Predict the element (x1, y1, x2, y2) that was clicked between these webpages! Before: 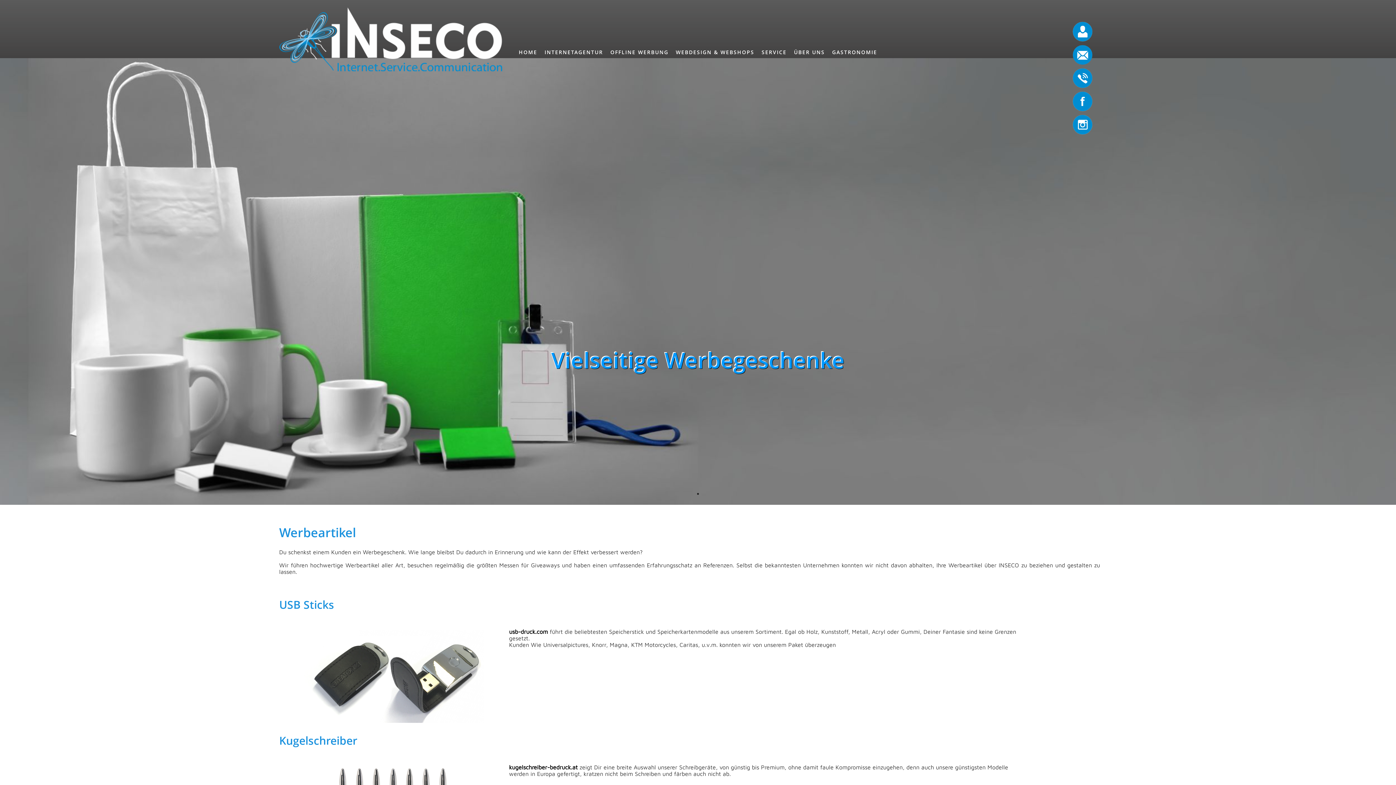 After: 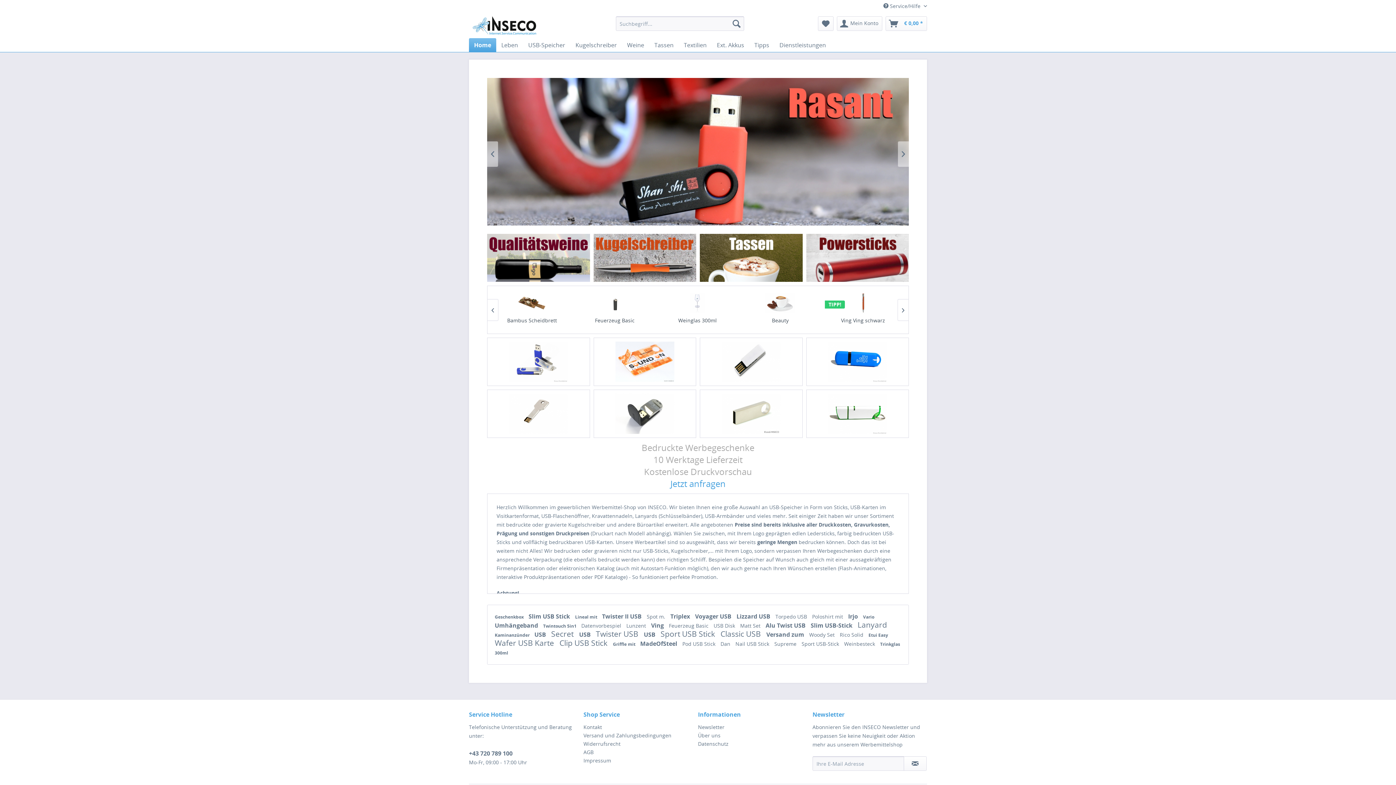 Action: bbox: (303, 717, 484, 724)